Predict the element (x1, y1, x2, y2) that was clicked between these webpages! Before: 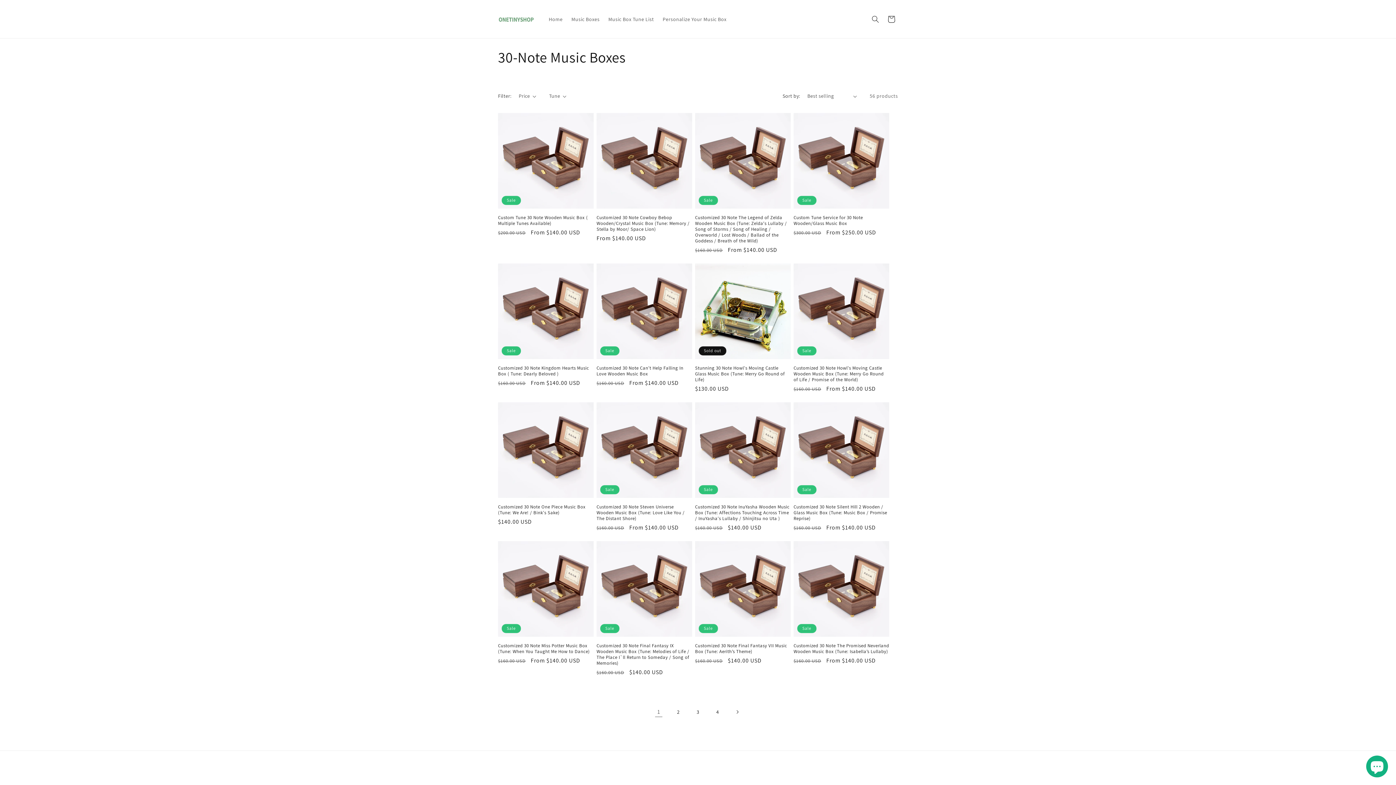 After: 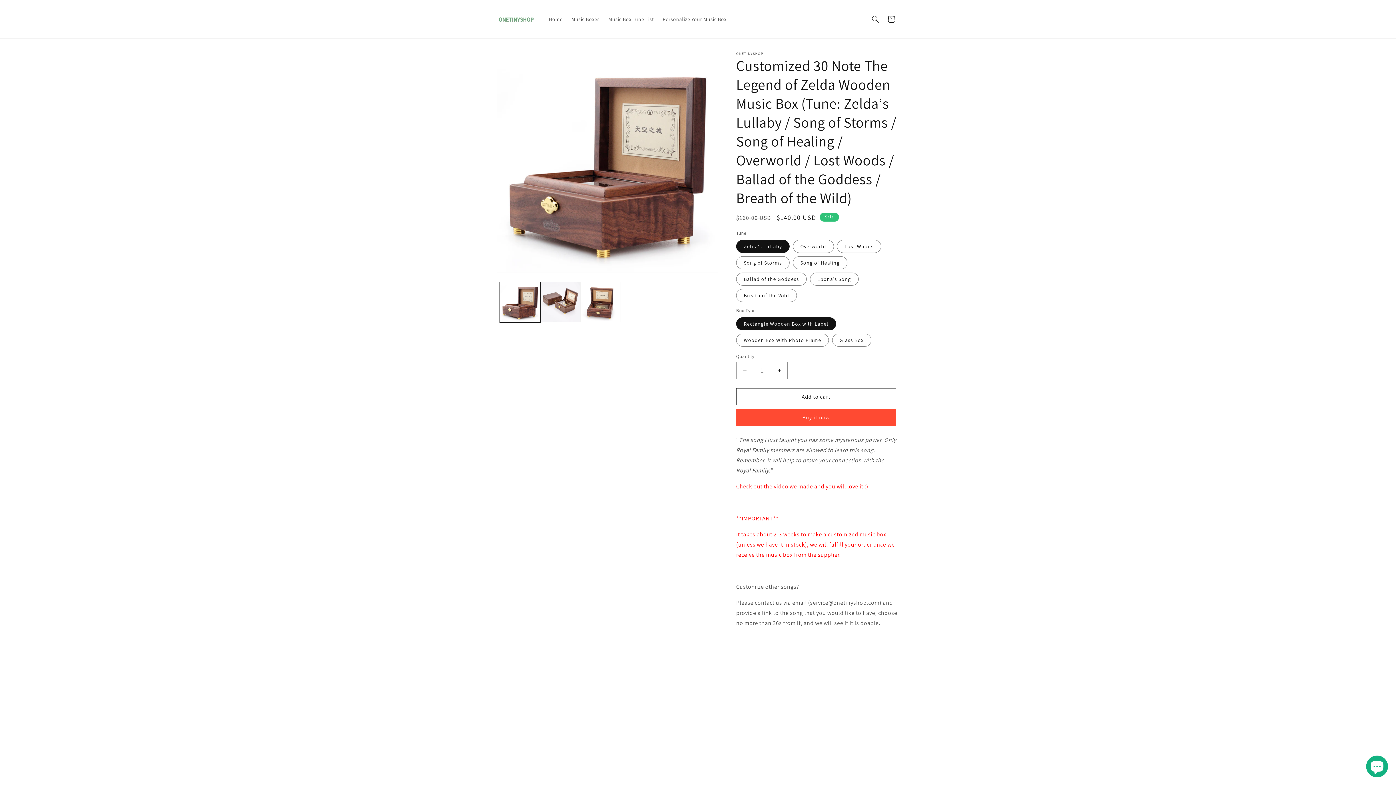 Action: label: Customized 30 Note The Legend of Zelda Wooden Music Box (Tune: Zelda‘s Lullaby / Song of Storms / Song of Healing / Overworld / Lost Woods / Ballad of the Goddess / Breath of the Wild) bbox: (695, 214, 790, 244)